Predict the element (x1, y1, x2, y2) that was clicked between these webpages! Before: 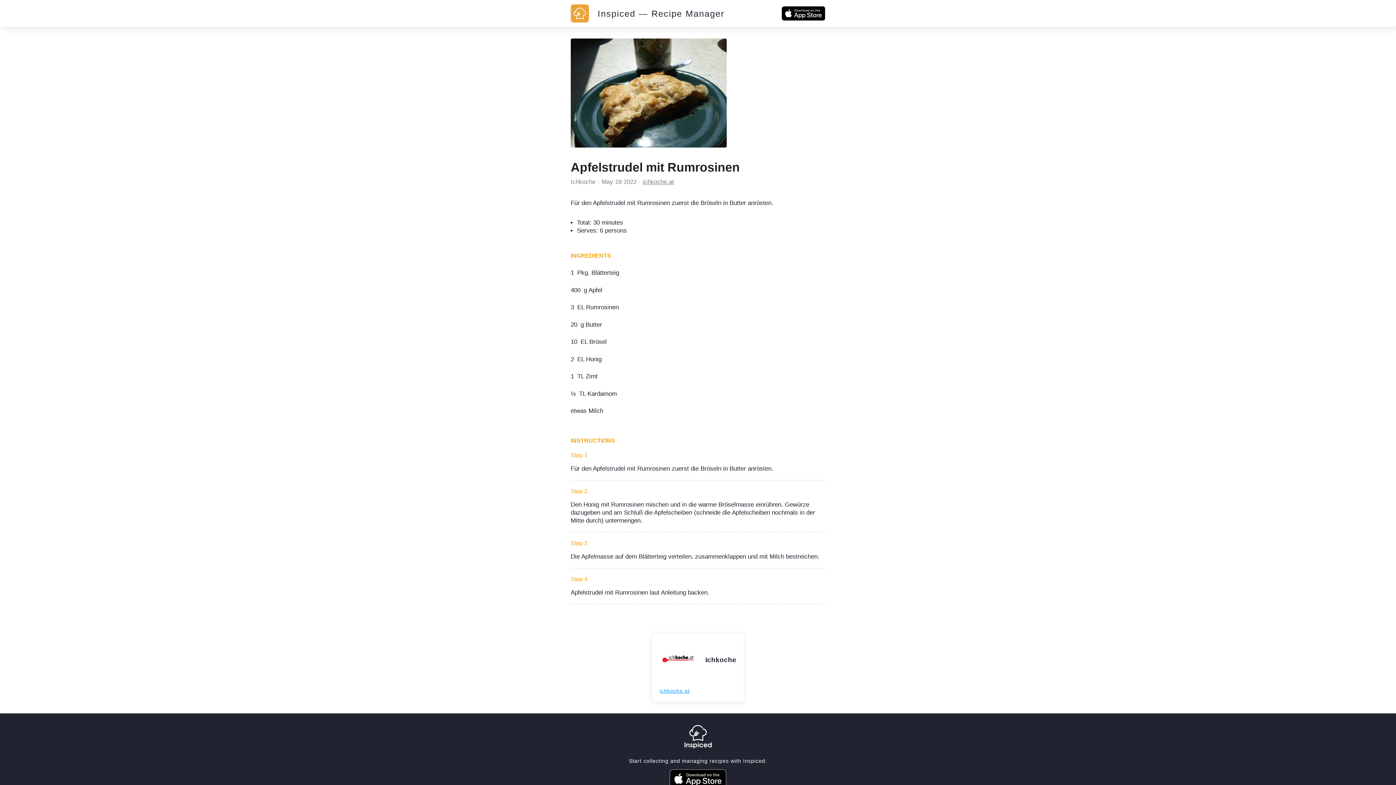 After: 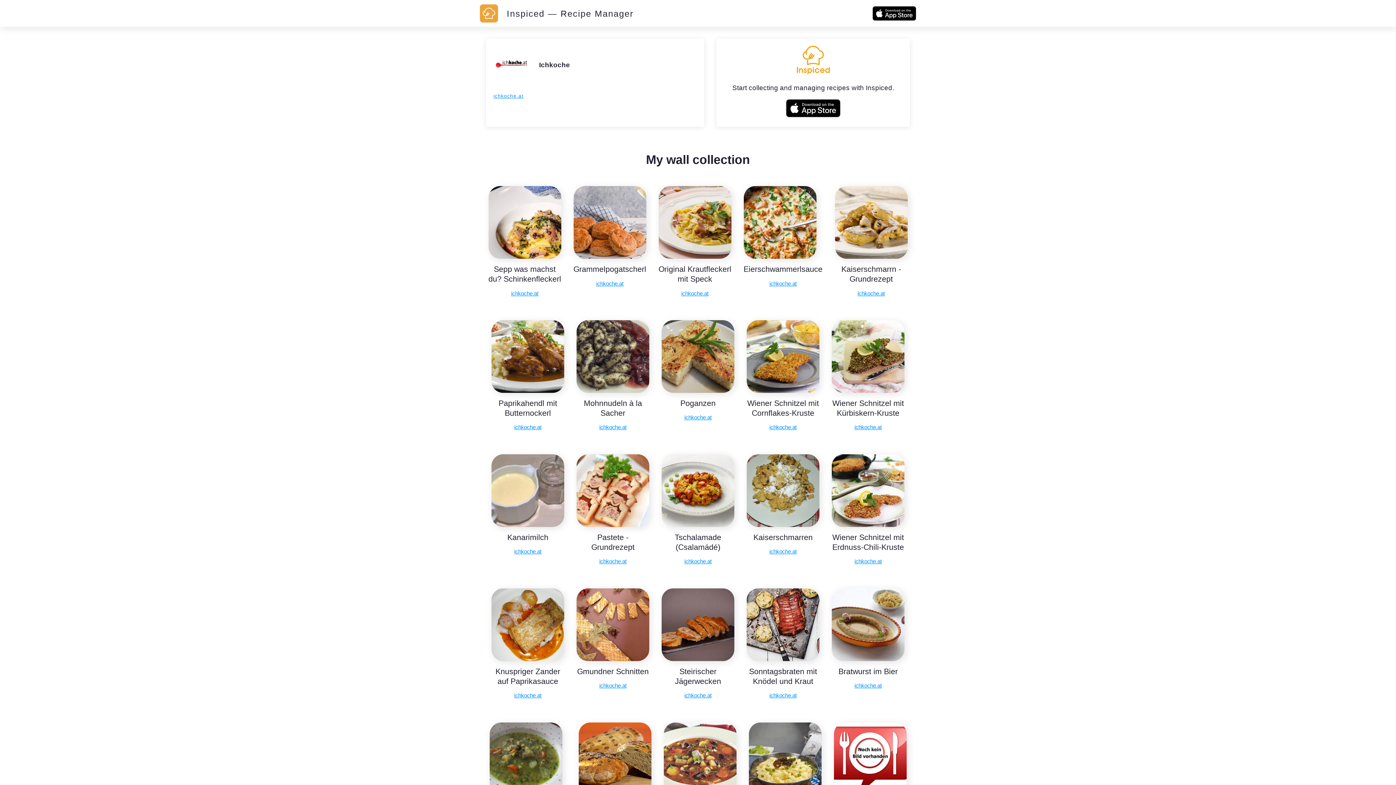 Action: bbox: (659, 672, 696, 679)